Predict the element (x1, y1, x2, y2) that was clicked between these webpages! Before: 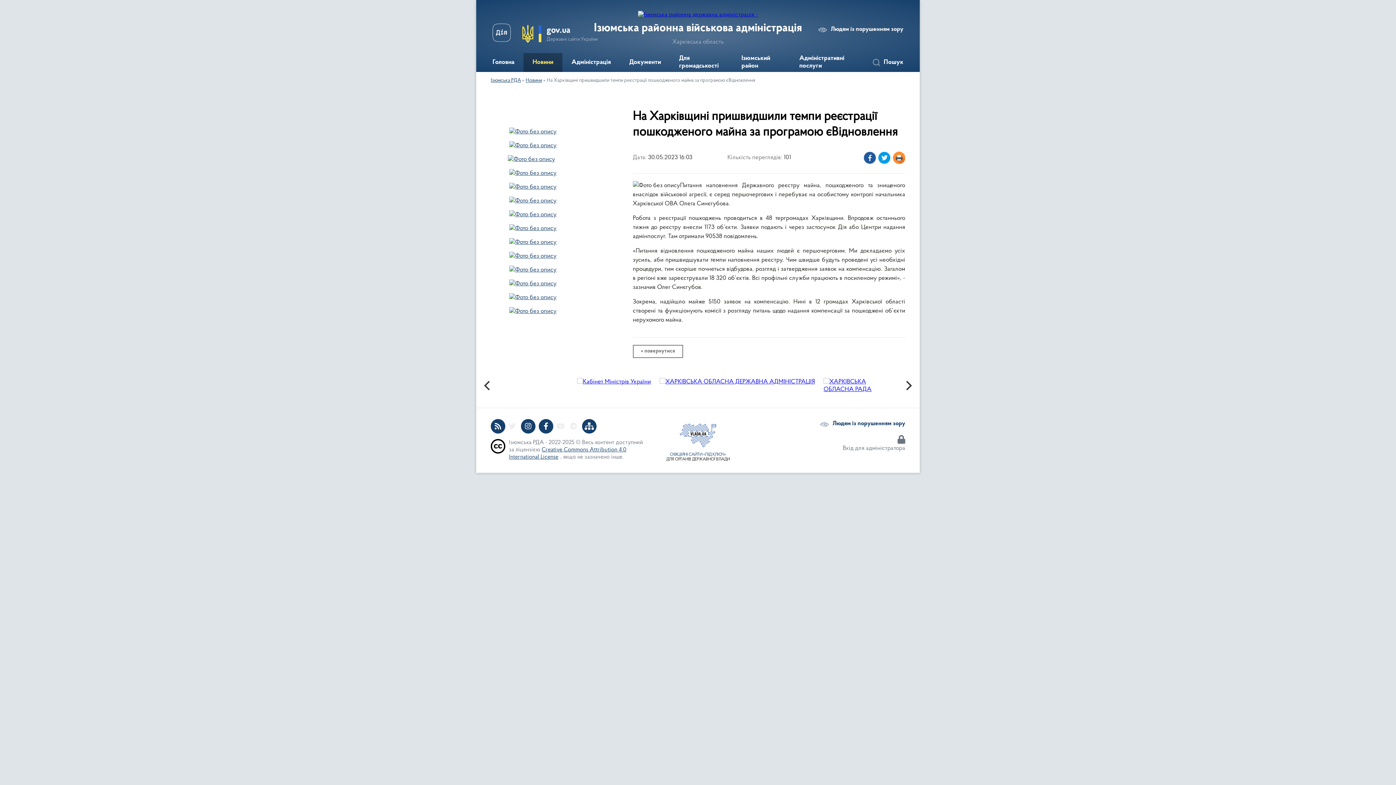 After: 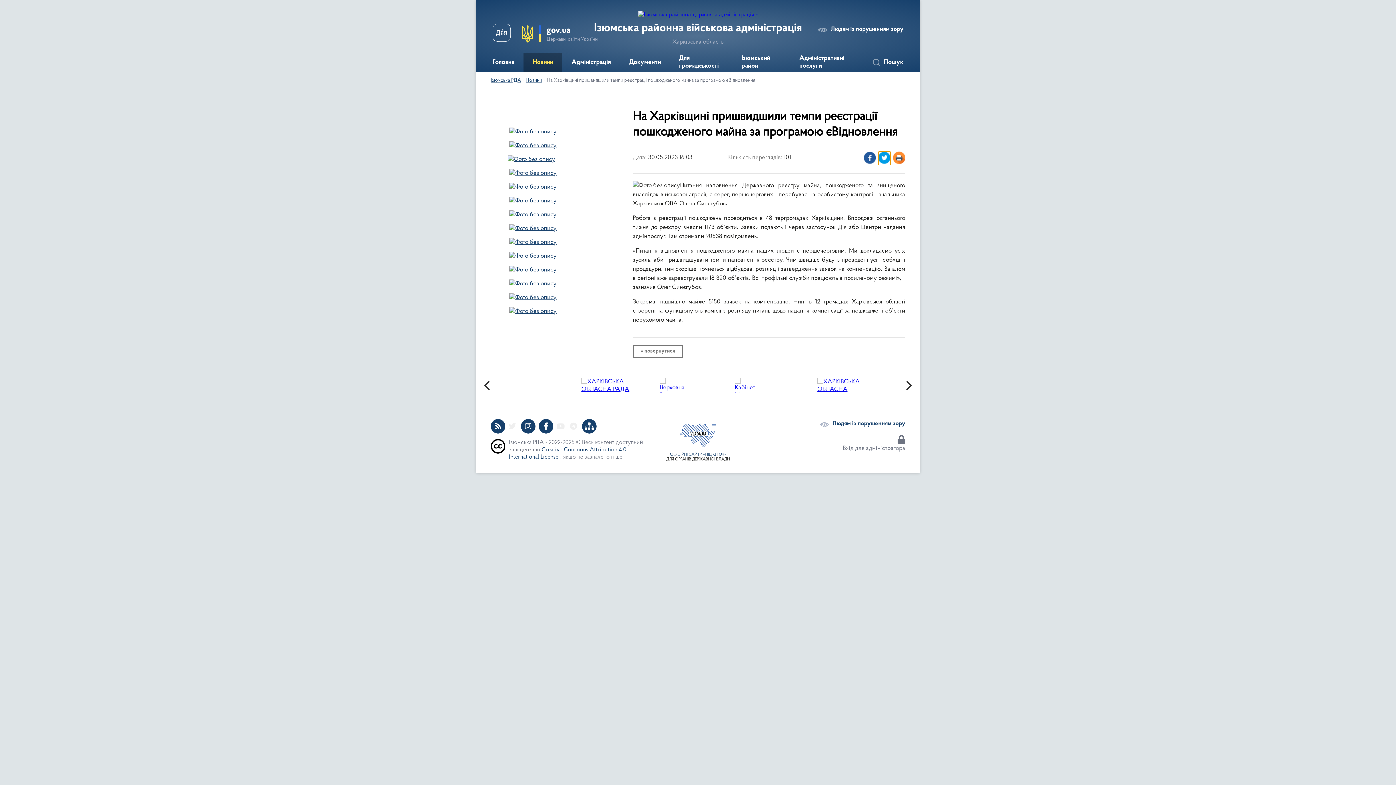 Action: bbox: (878, 151, 890, 165) label: Поширити статтю у Твітер